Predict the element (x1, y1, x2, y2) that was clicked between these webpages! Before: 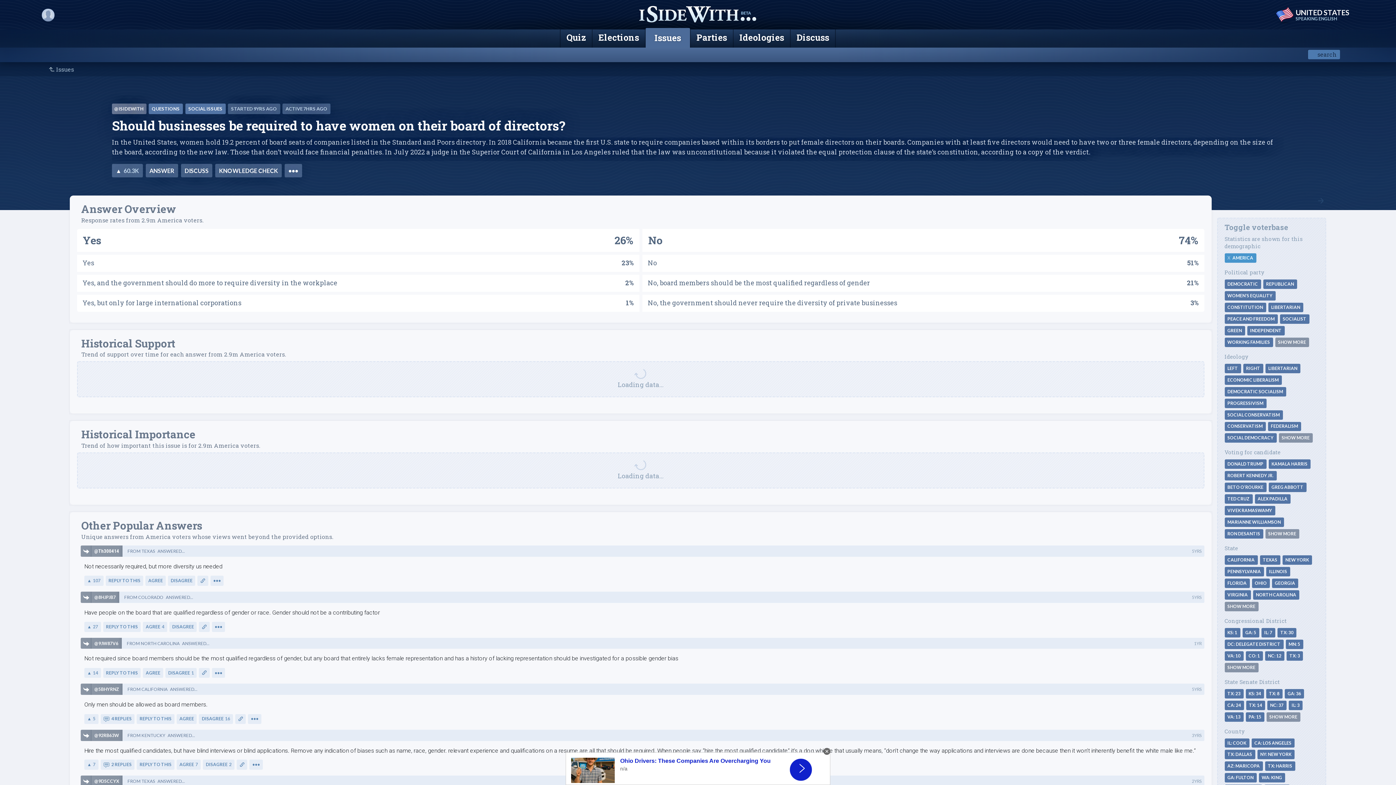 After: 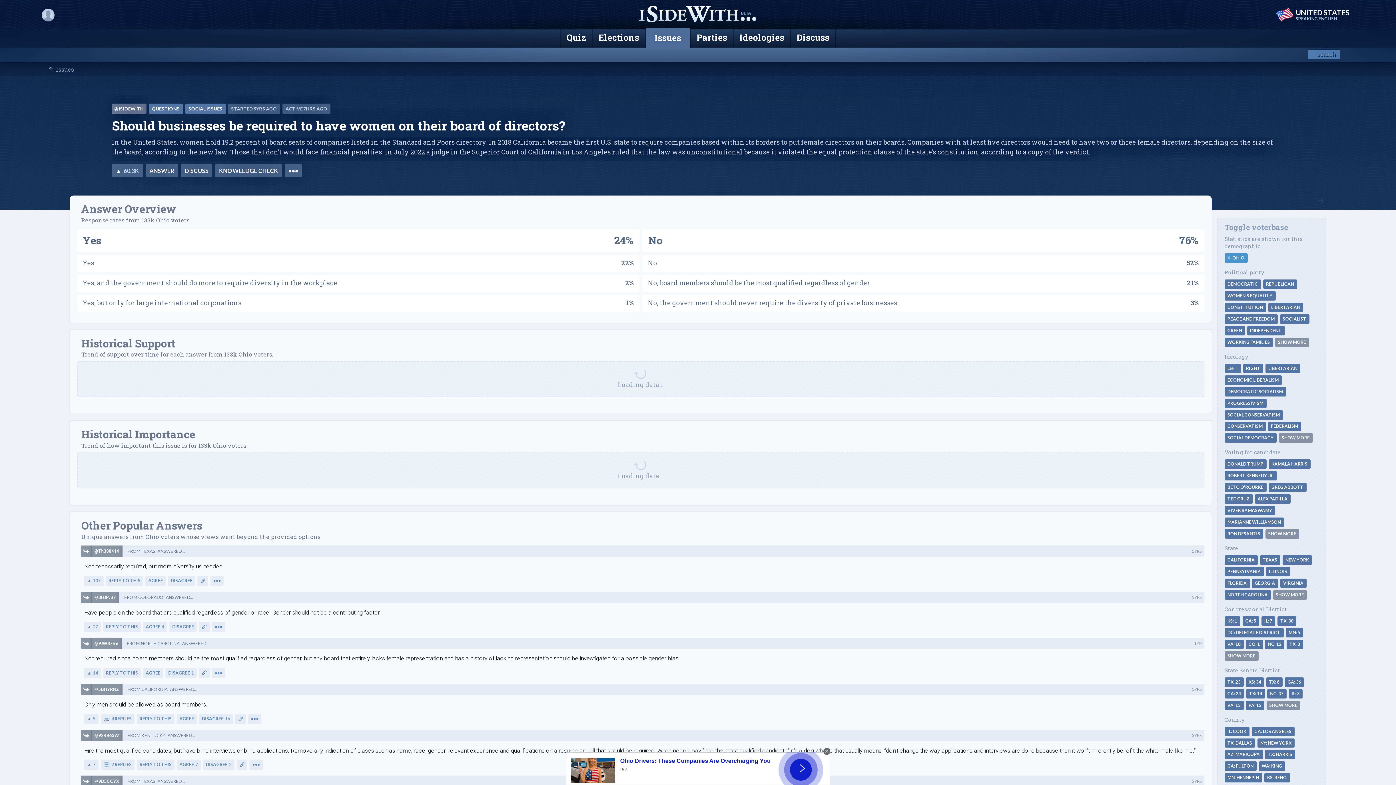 Action: bbox: (1252, 578, 1270, 588) label: OHIO